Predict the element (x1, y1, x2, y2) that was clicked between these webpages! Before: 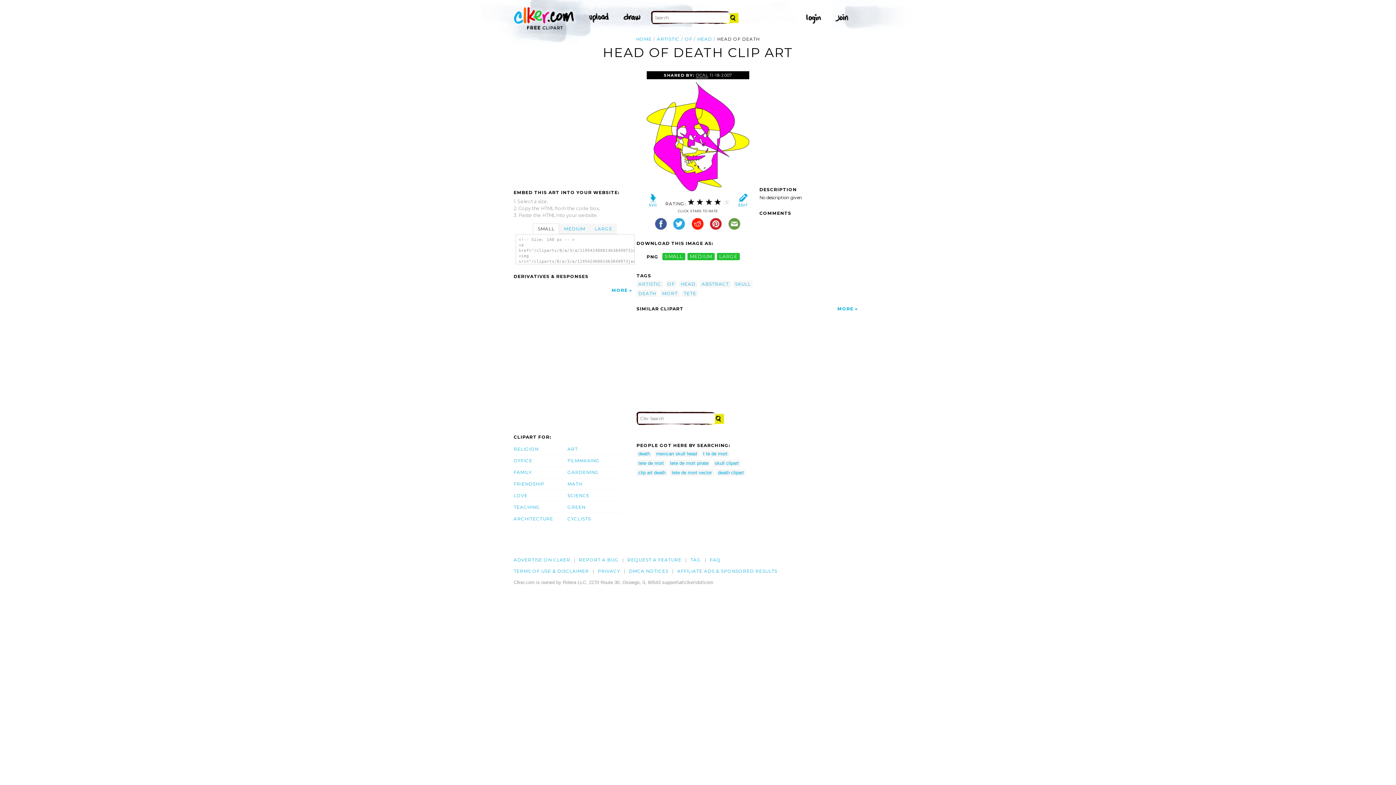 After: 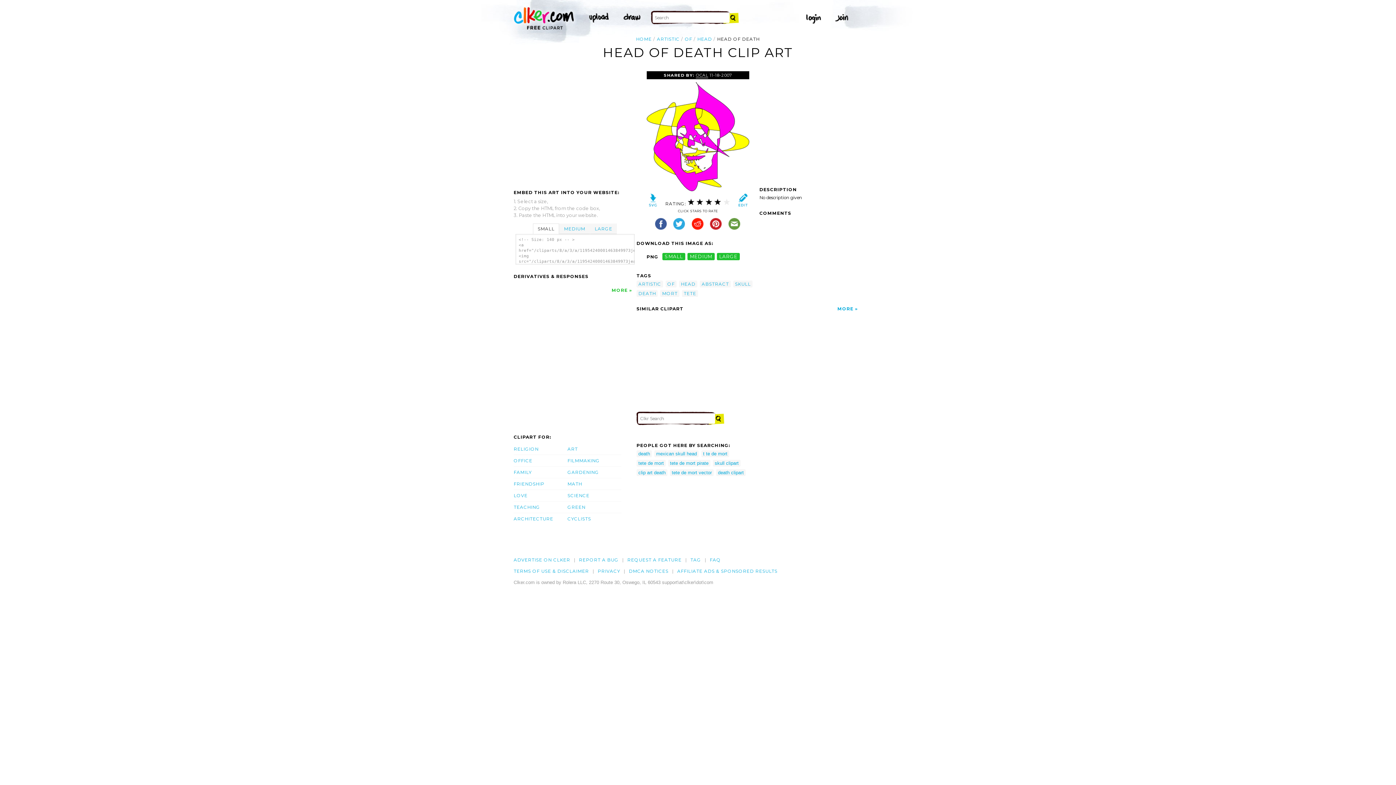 Action: label: MORE bbox: (611, 287, 632, 293)